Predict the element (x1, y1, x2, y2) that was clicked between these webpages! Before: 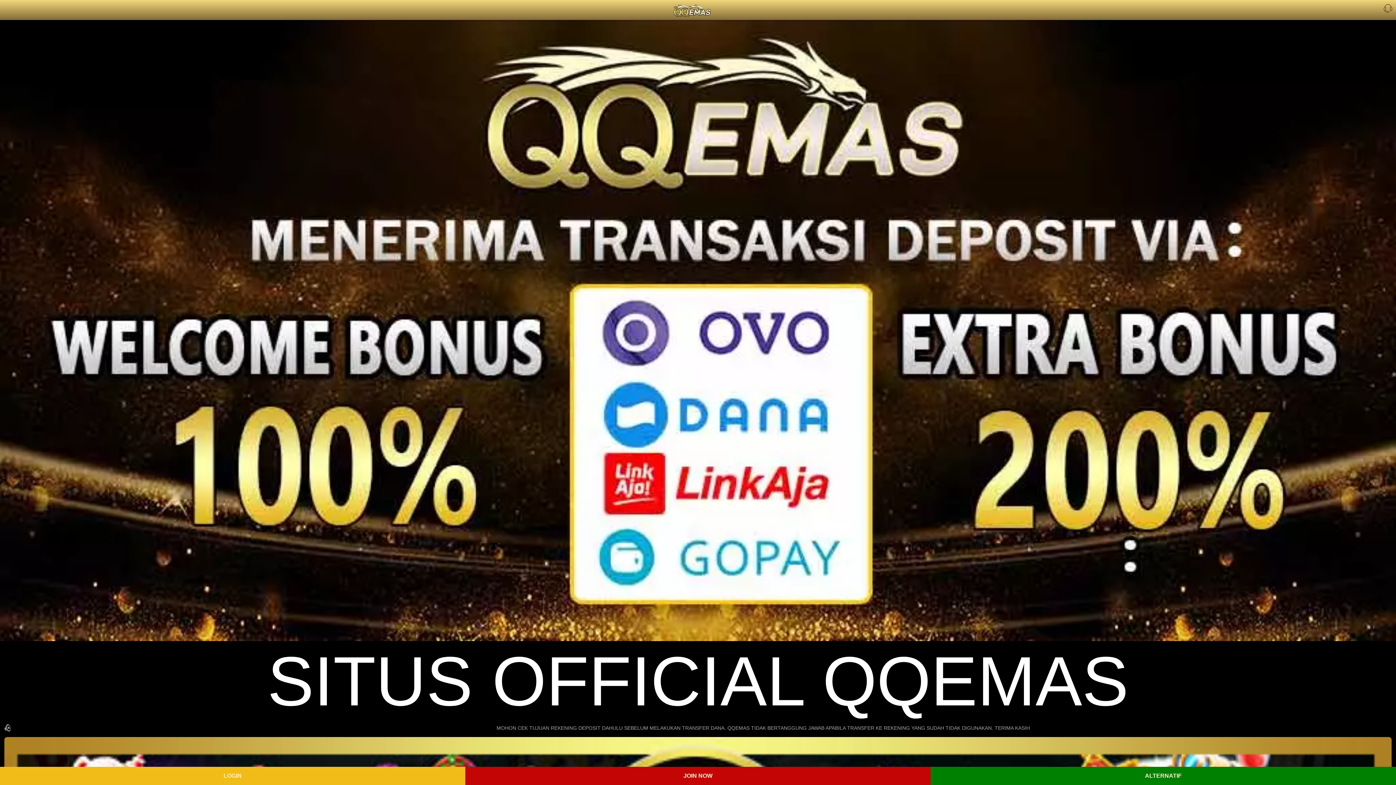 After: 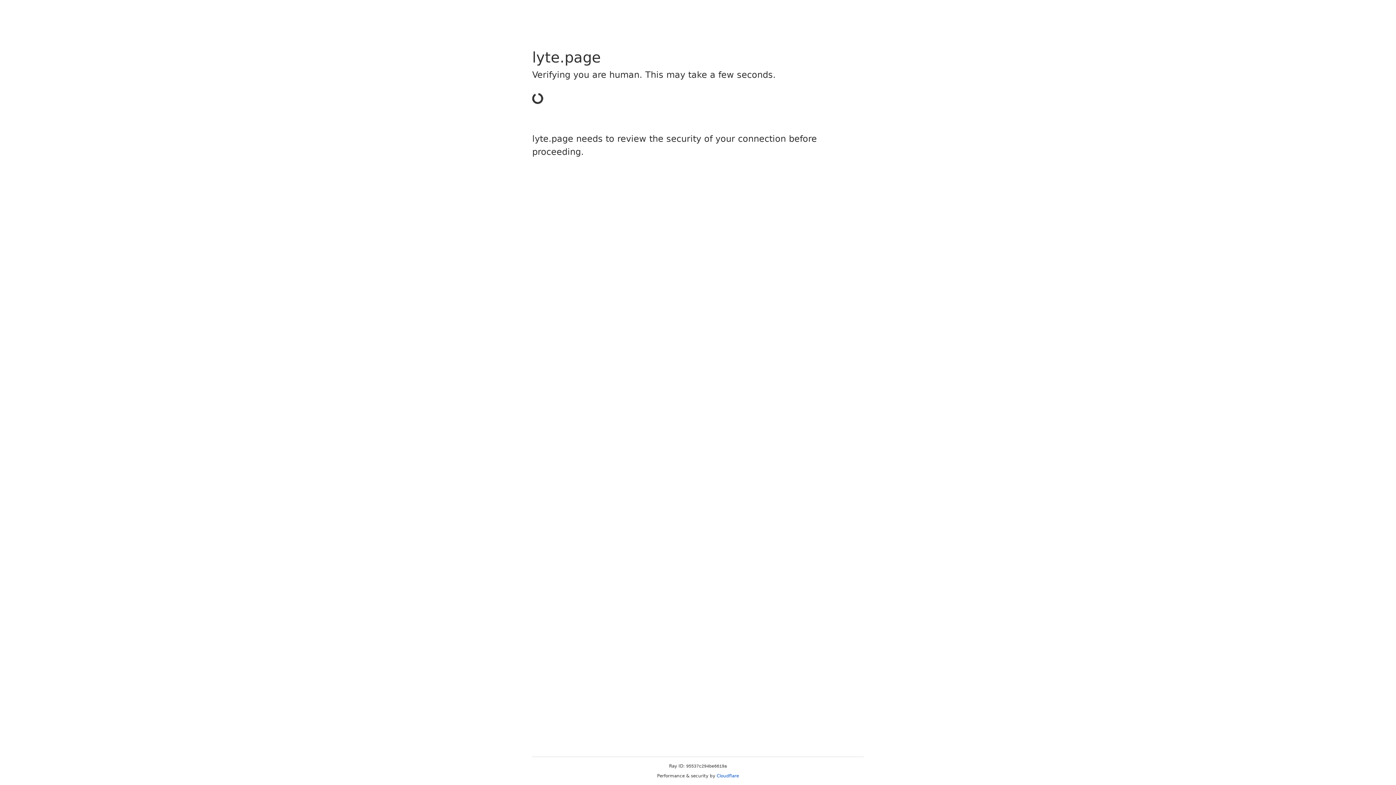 Action: label: LOGIN bbox: (0, 767, 465, 785)